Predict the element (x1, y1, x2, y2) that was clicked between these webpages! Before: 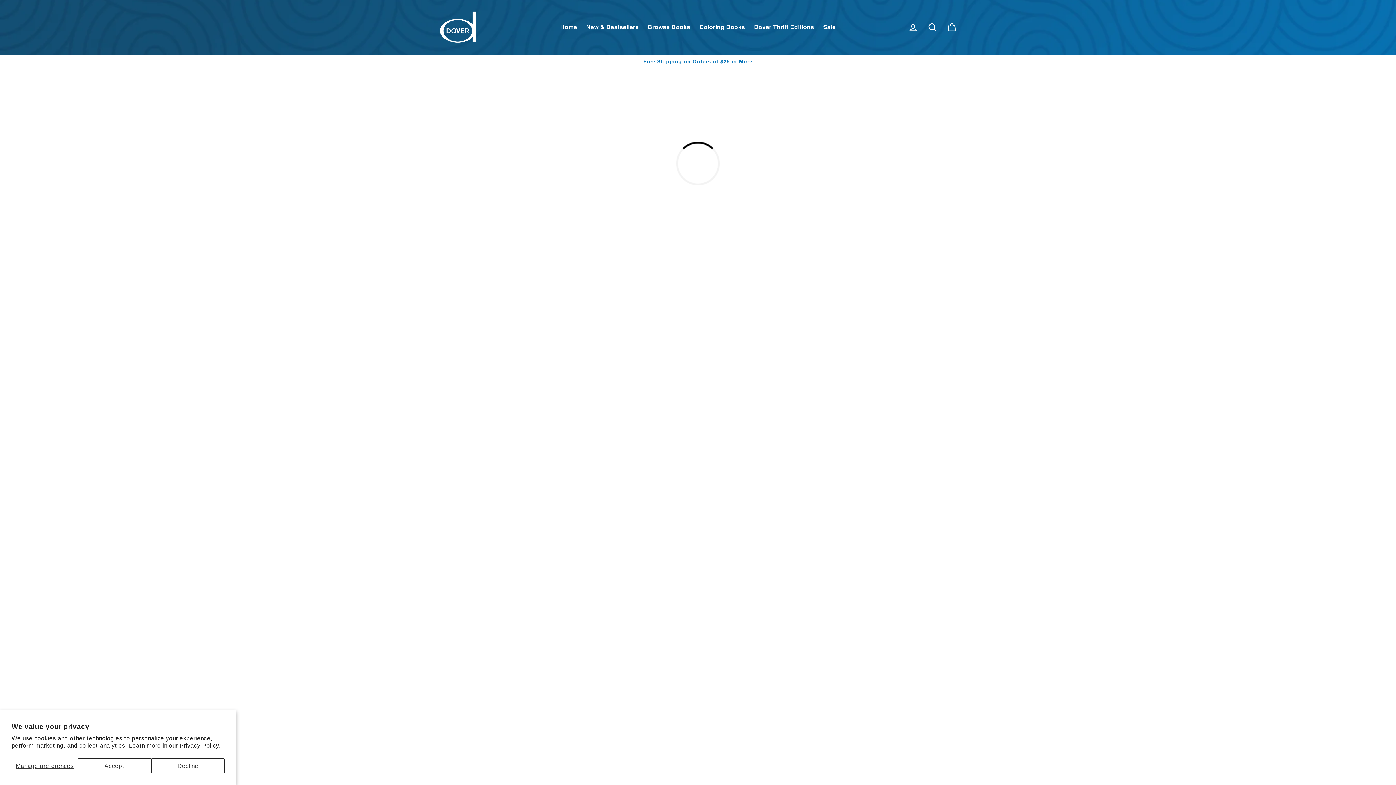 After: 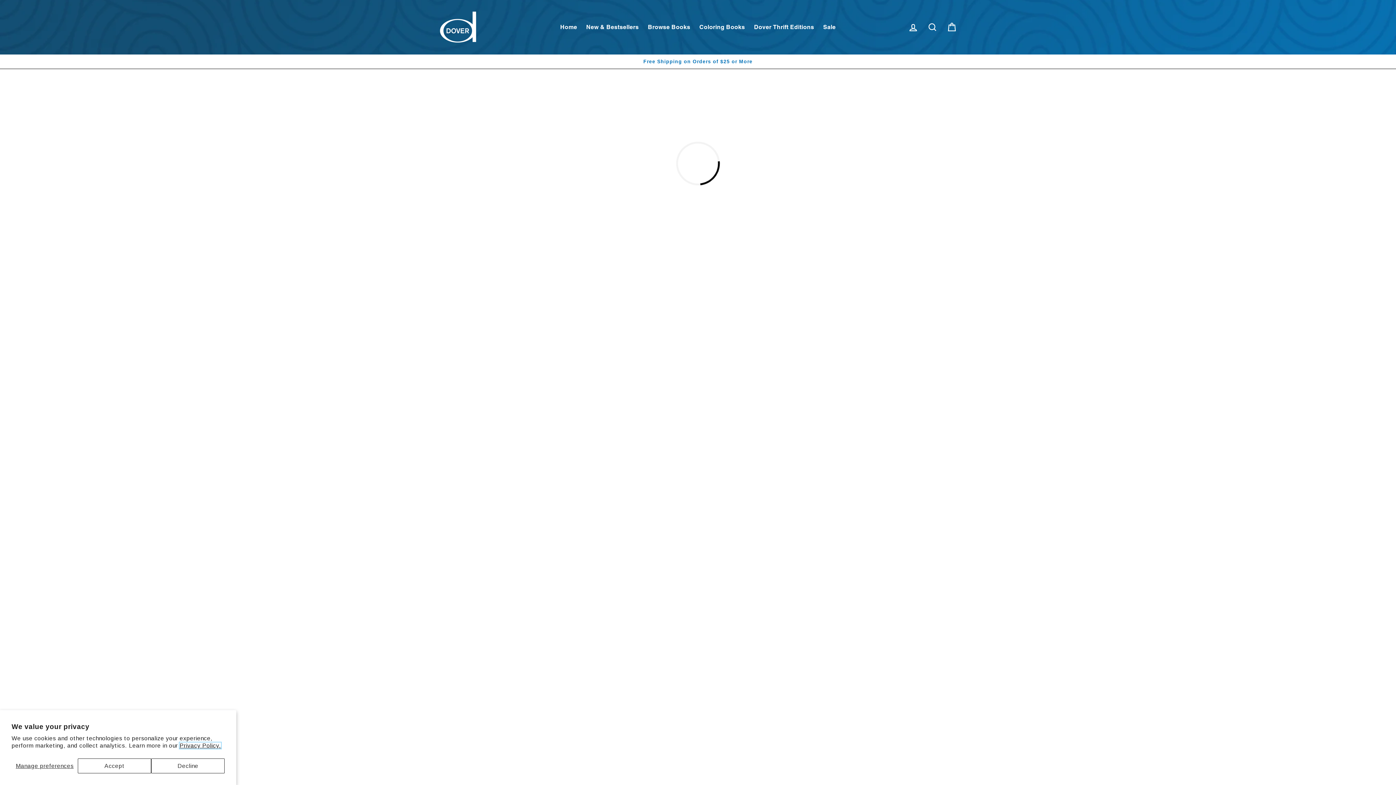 Action: label: Privacy Policy. bbox: (179, 742, 221, 749)